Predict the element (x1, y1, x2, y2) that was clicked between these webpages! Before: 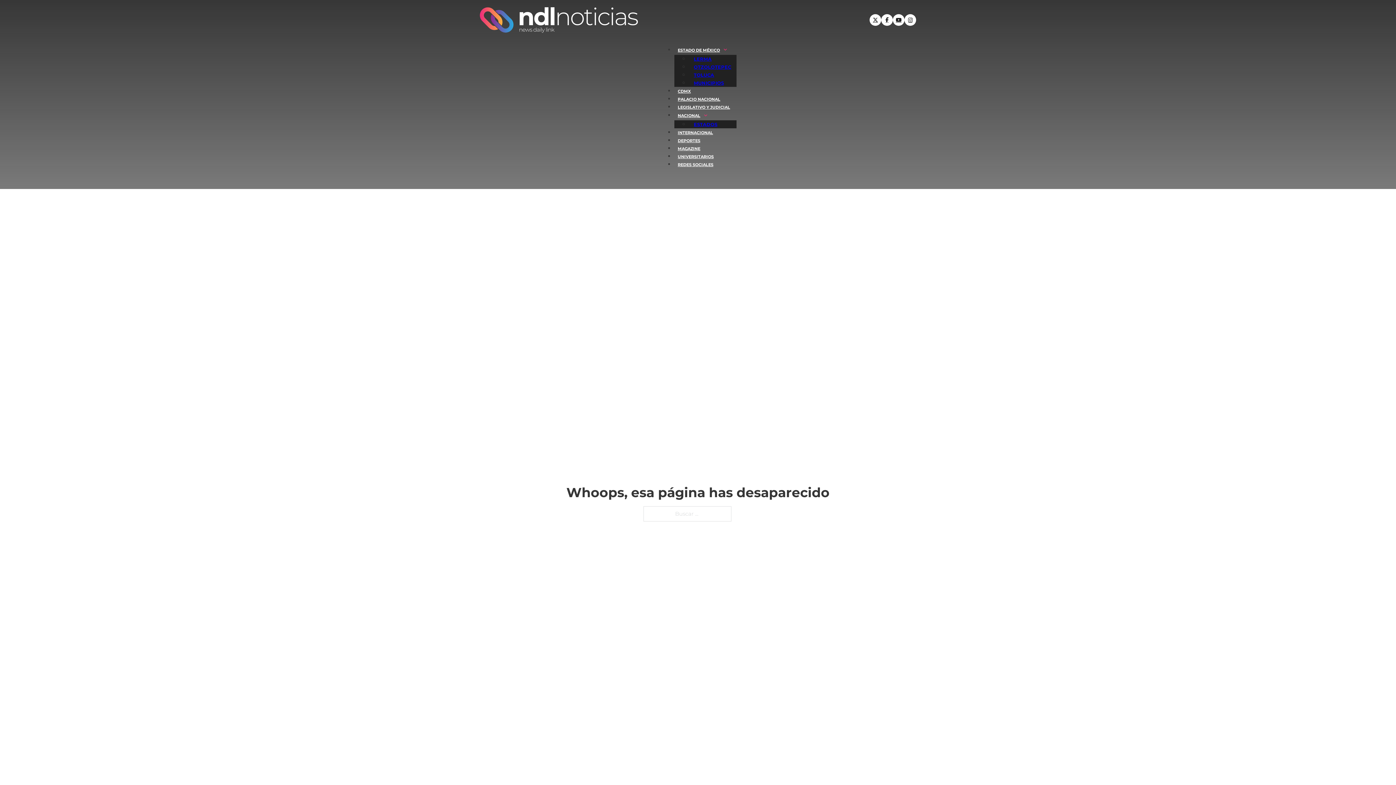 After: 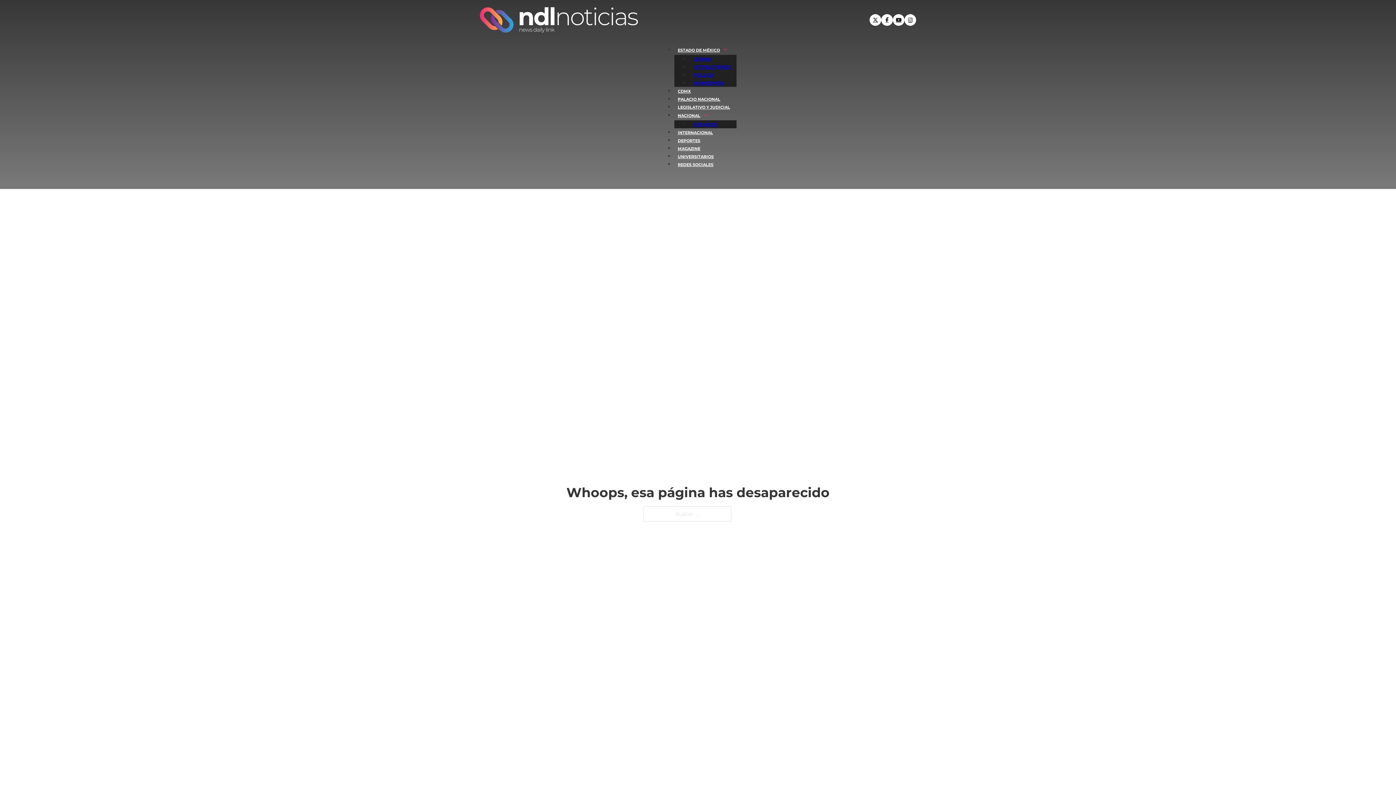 Action: bbox: (893, 14, 904, 25)